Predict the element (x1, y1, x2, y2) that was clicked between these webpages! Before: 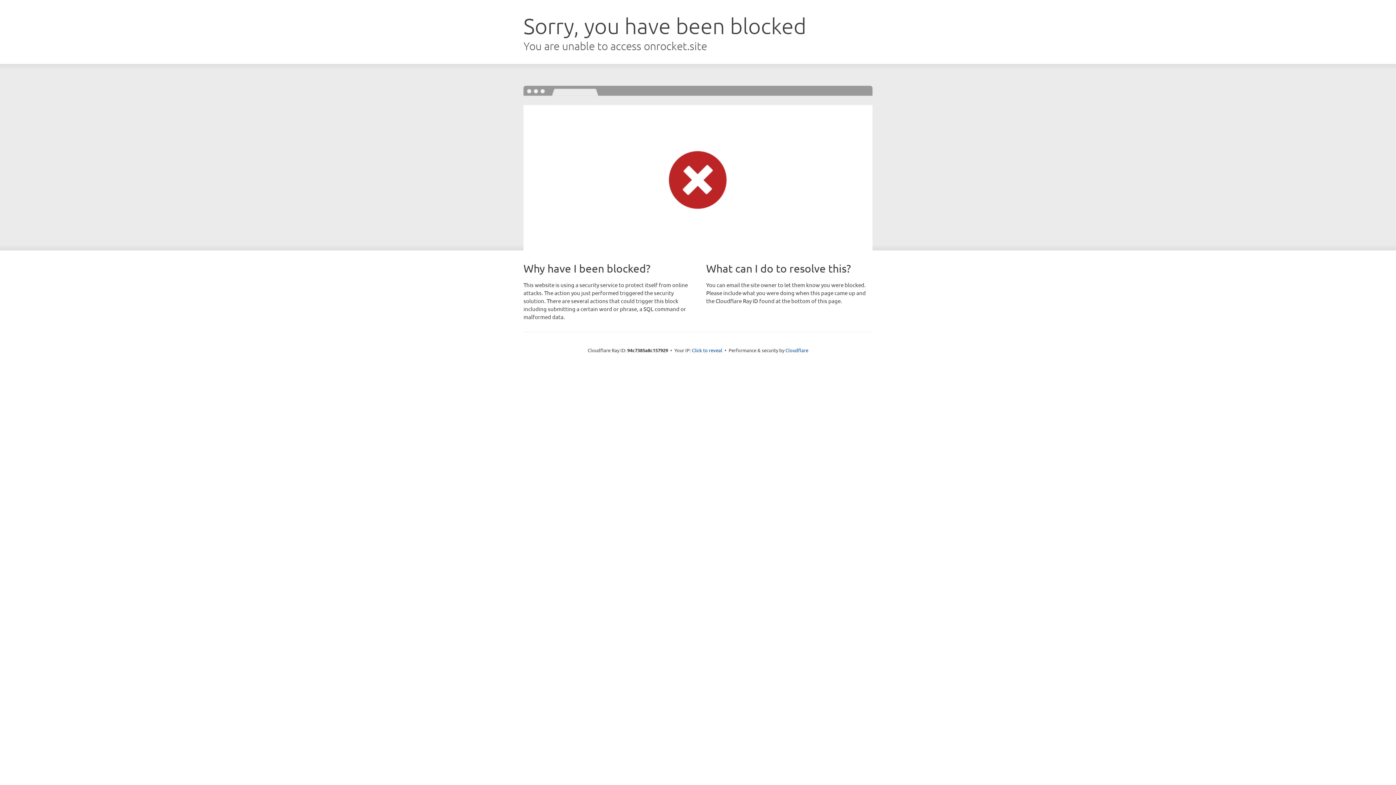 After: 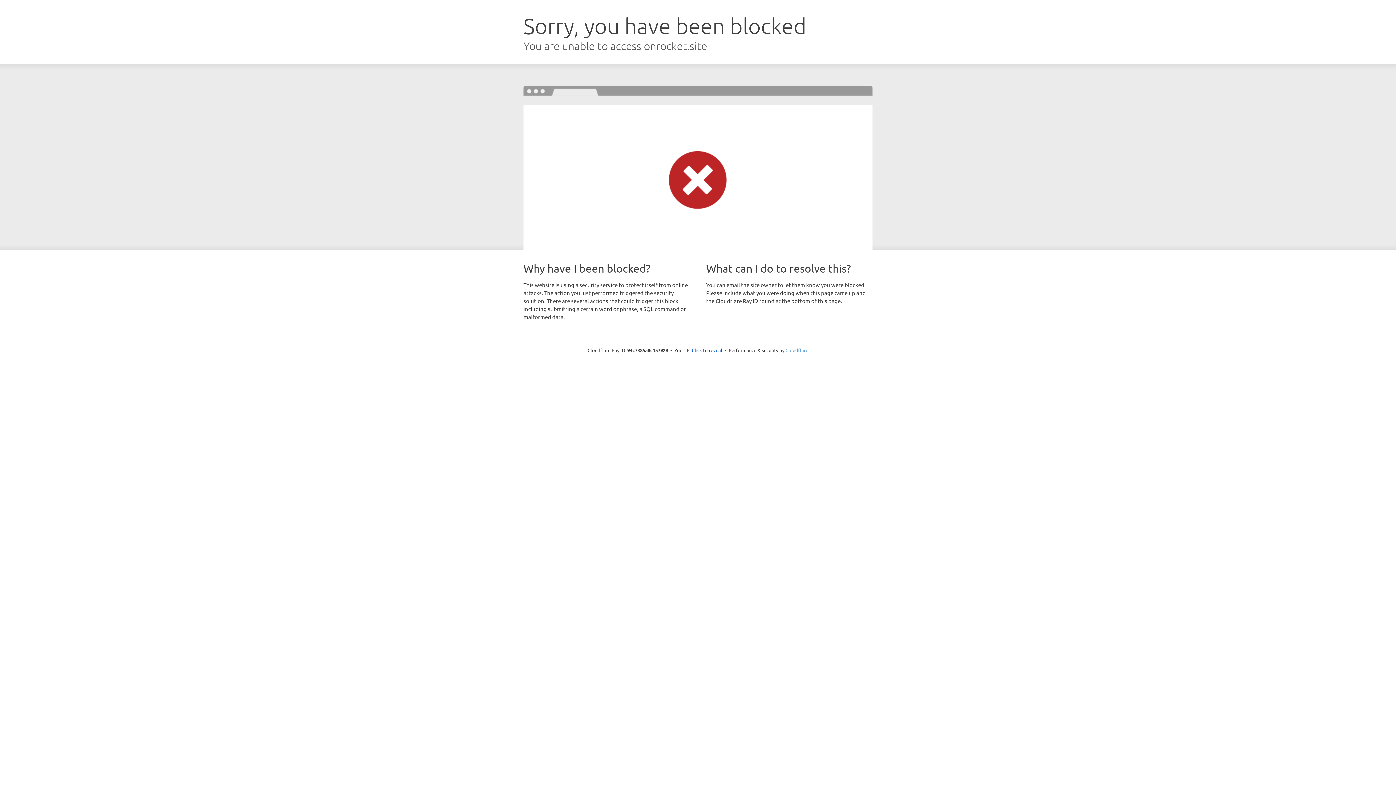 Action: bbox: (785, 347, 808, 353) label: Cloudflare